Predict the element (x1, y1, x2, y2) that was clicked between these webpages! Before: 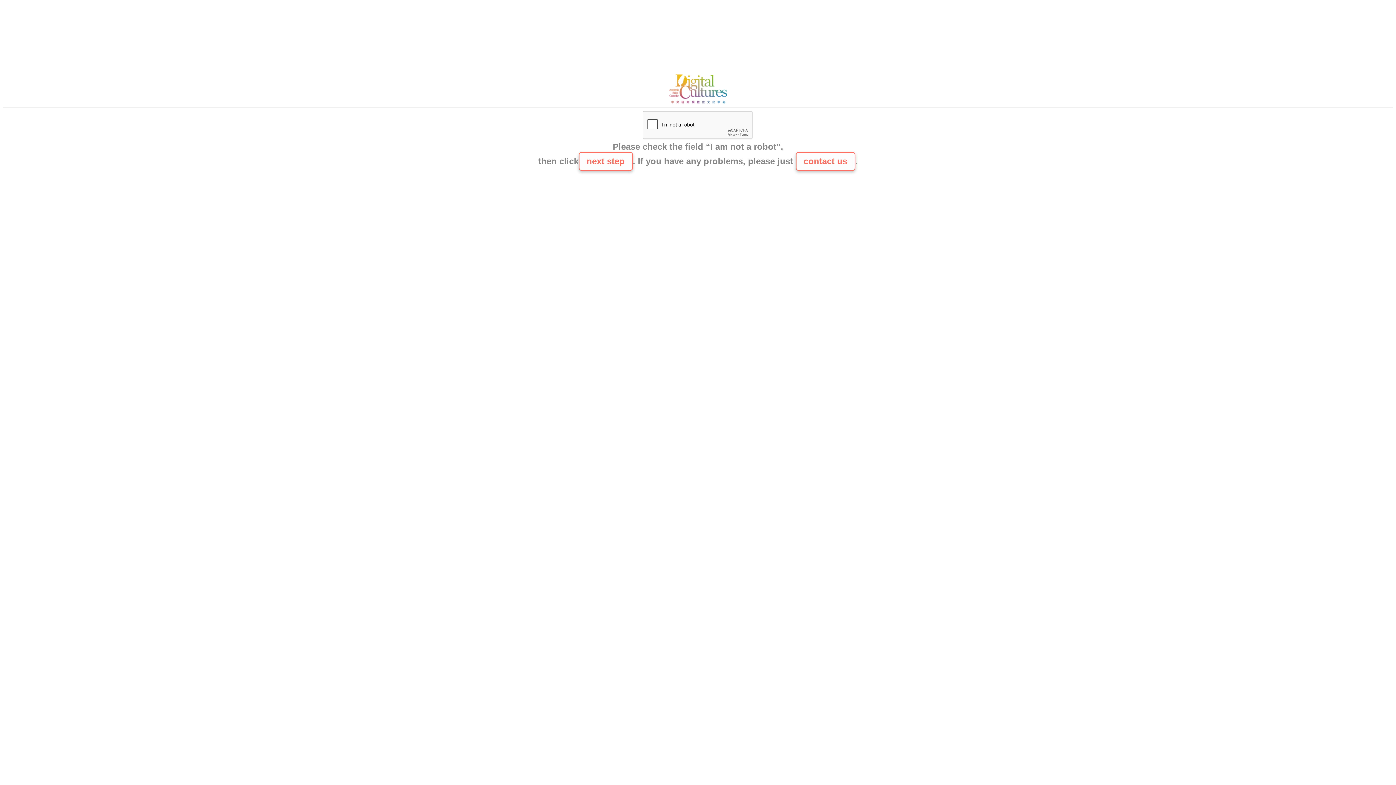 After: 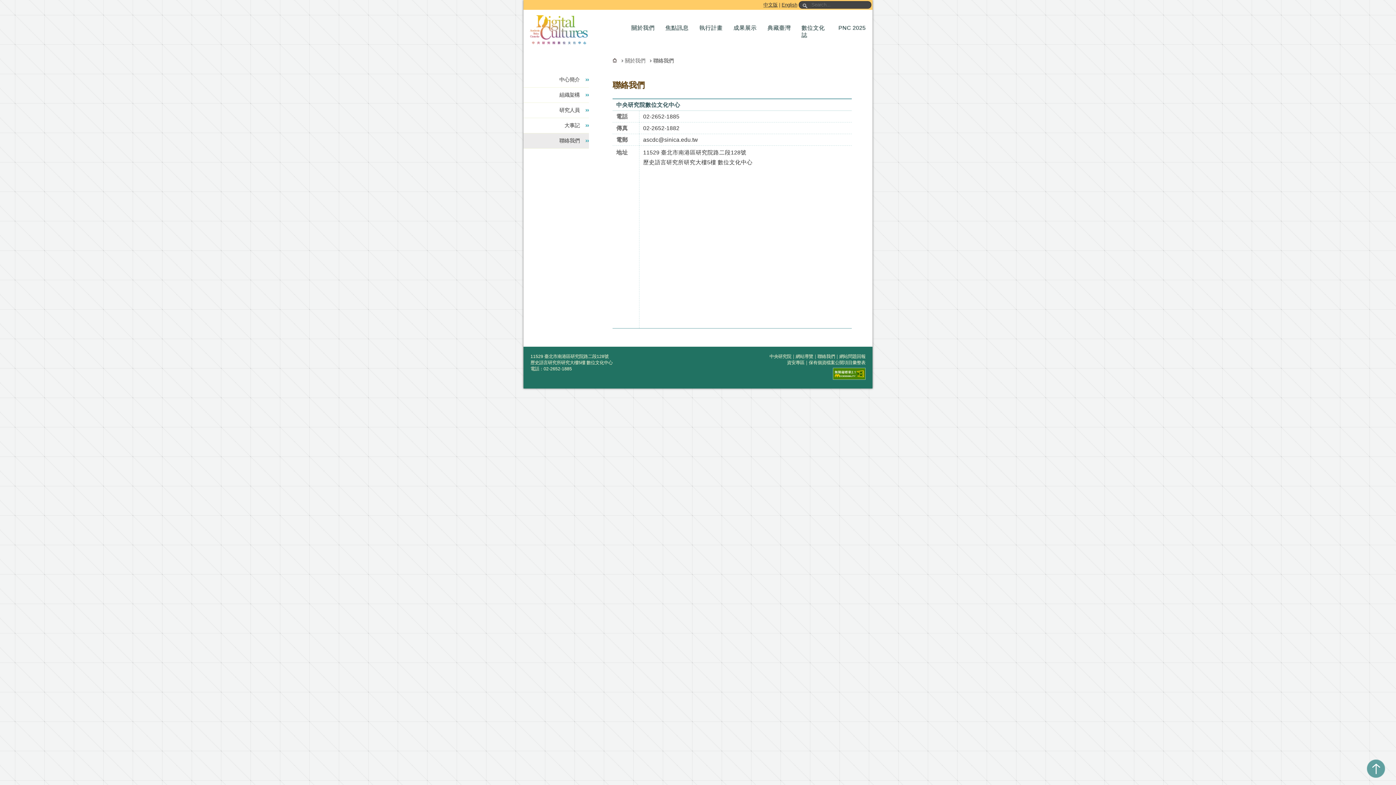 Action: label: contact us bbox: (795, 152, 855, 170)